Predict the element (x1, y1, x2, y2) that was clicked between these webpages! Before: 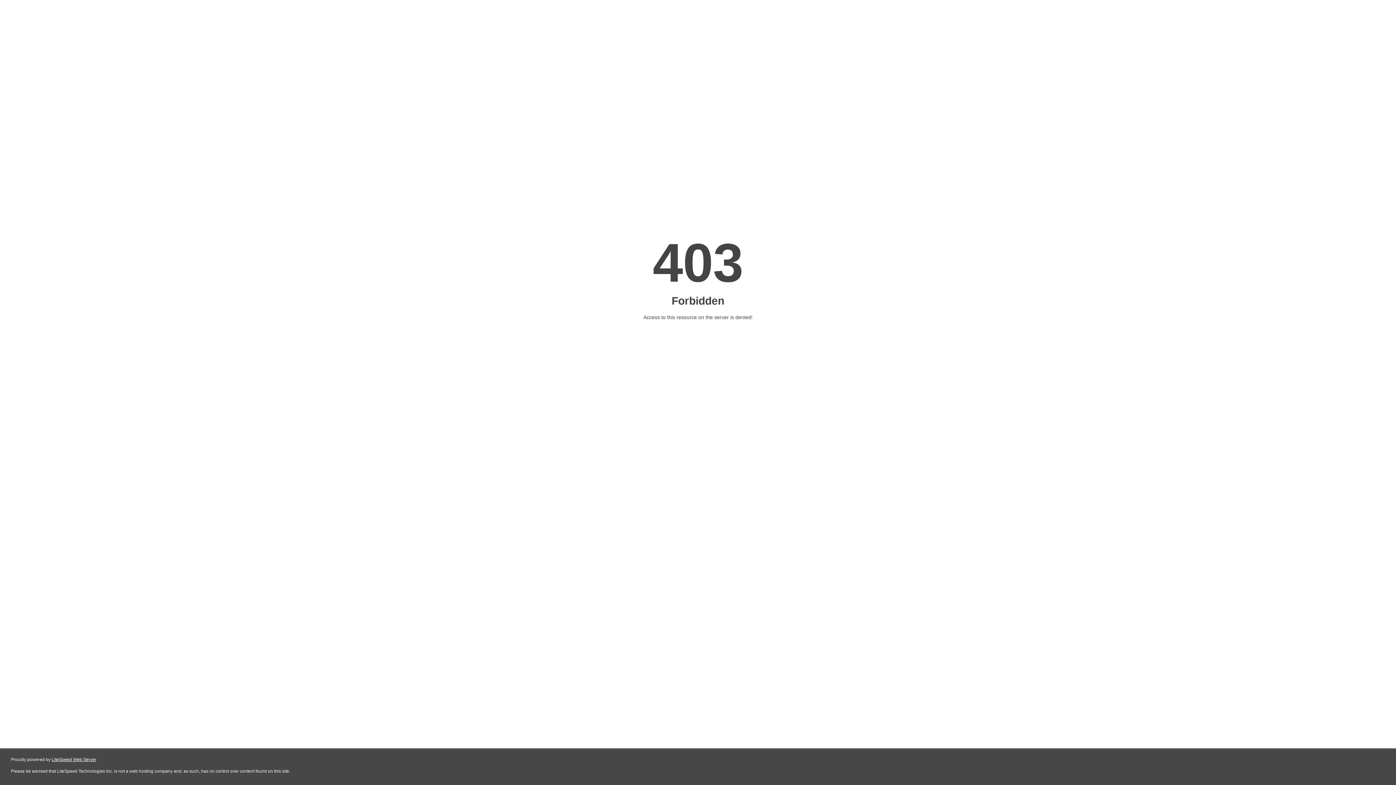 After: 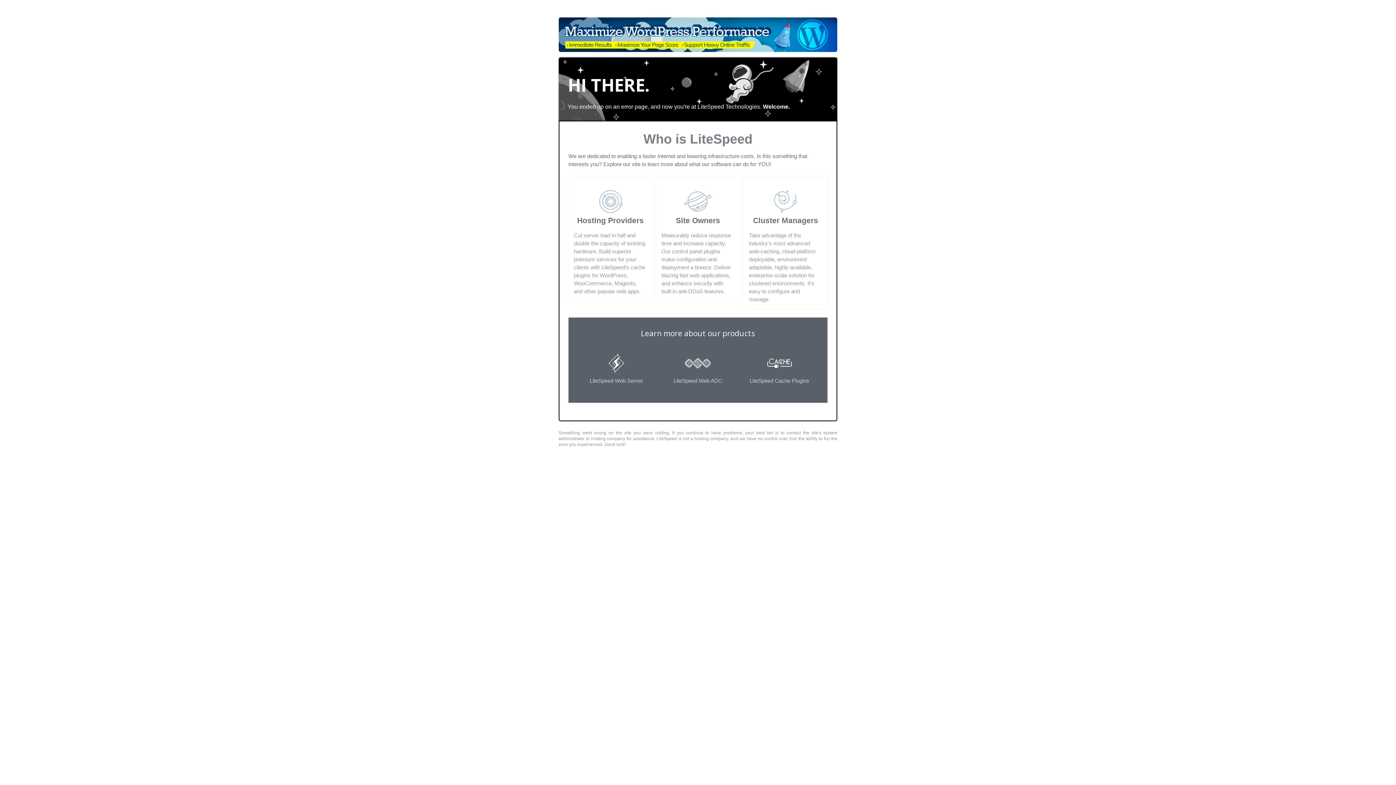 Action: bbox: (51, 757, 96, 762) label: LiteSpeed Web Server